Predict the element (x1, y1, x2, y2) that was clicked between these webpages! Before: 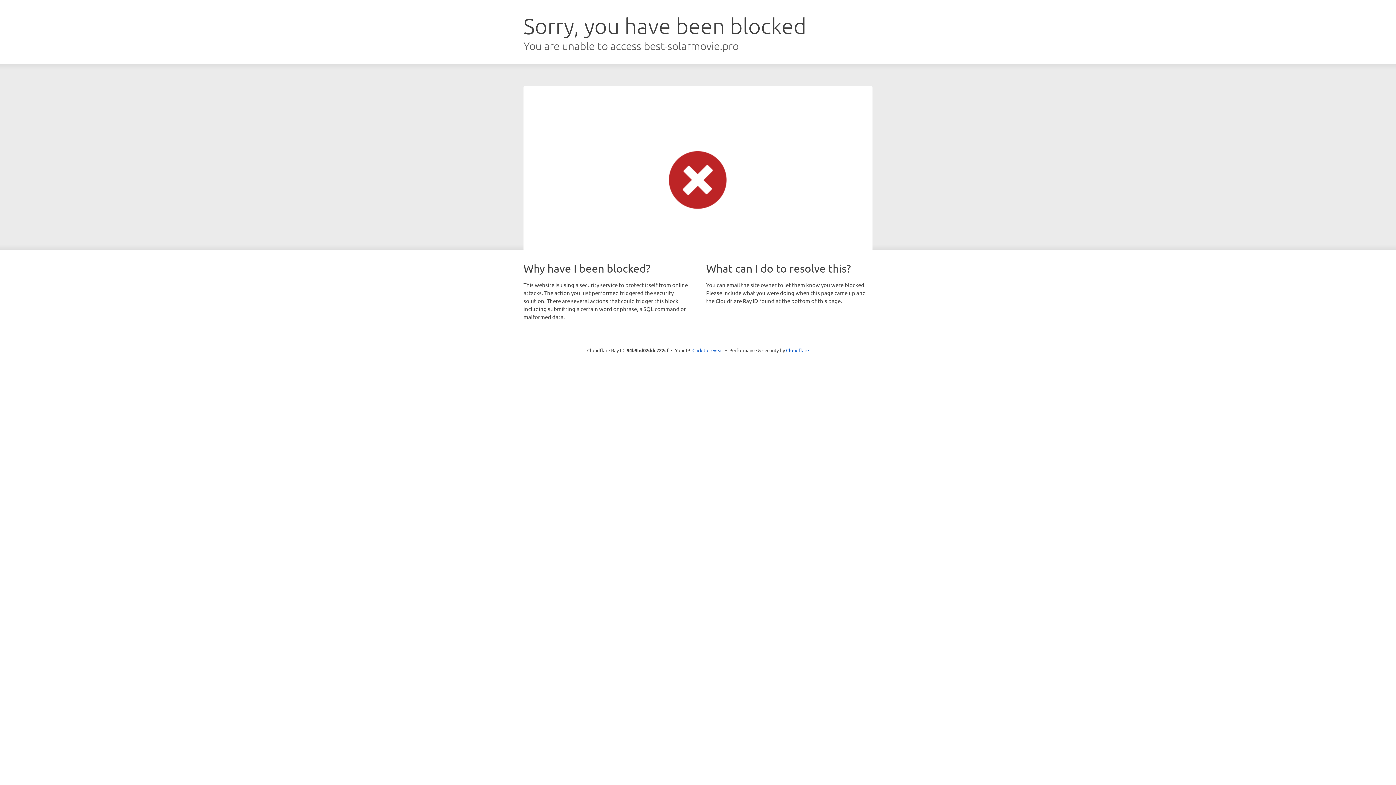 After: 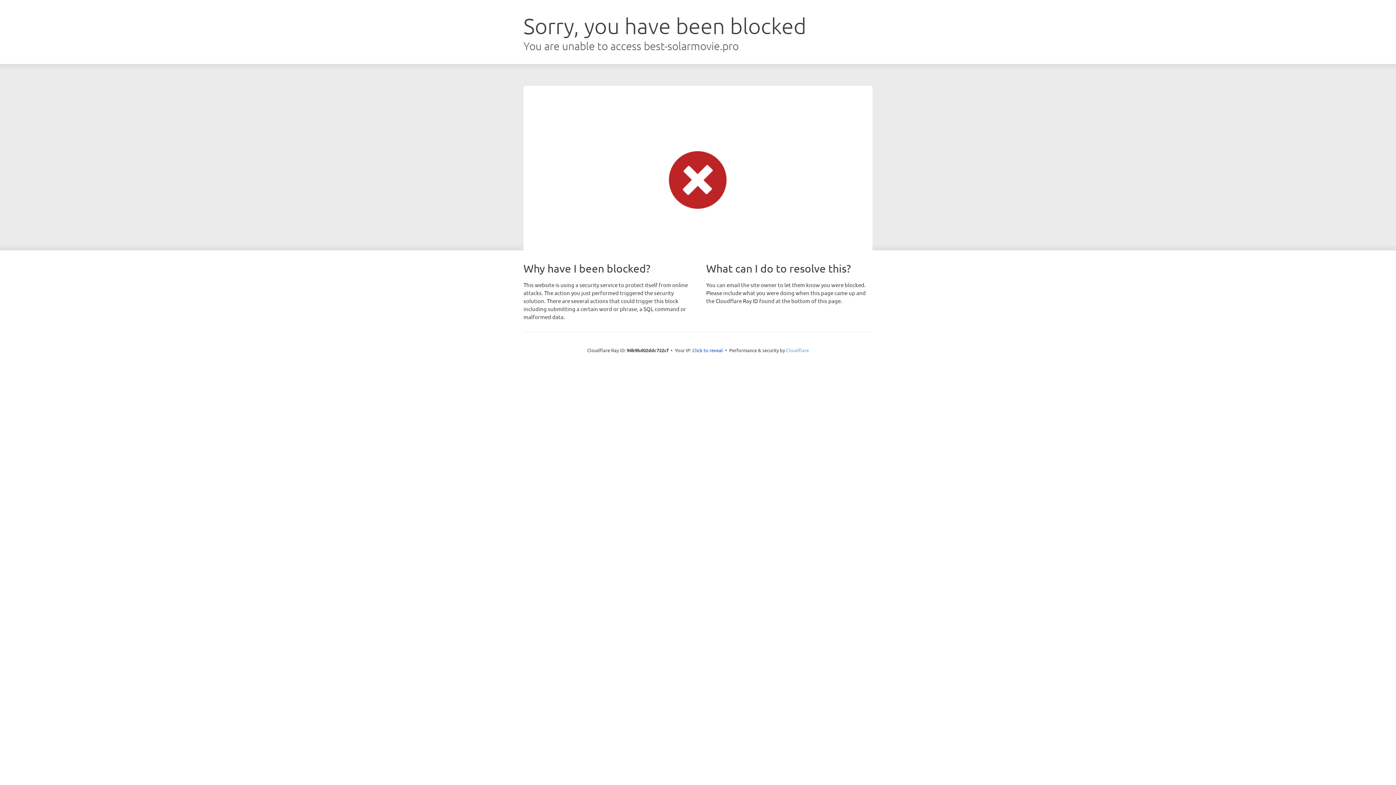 Action: label: Cloudflare bbox: (786, 347, 809, 353)